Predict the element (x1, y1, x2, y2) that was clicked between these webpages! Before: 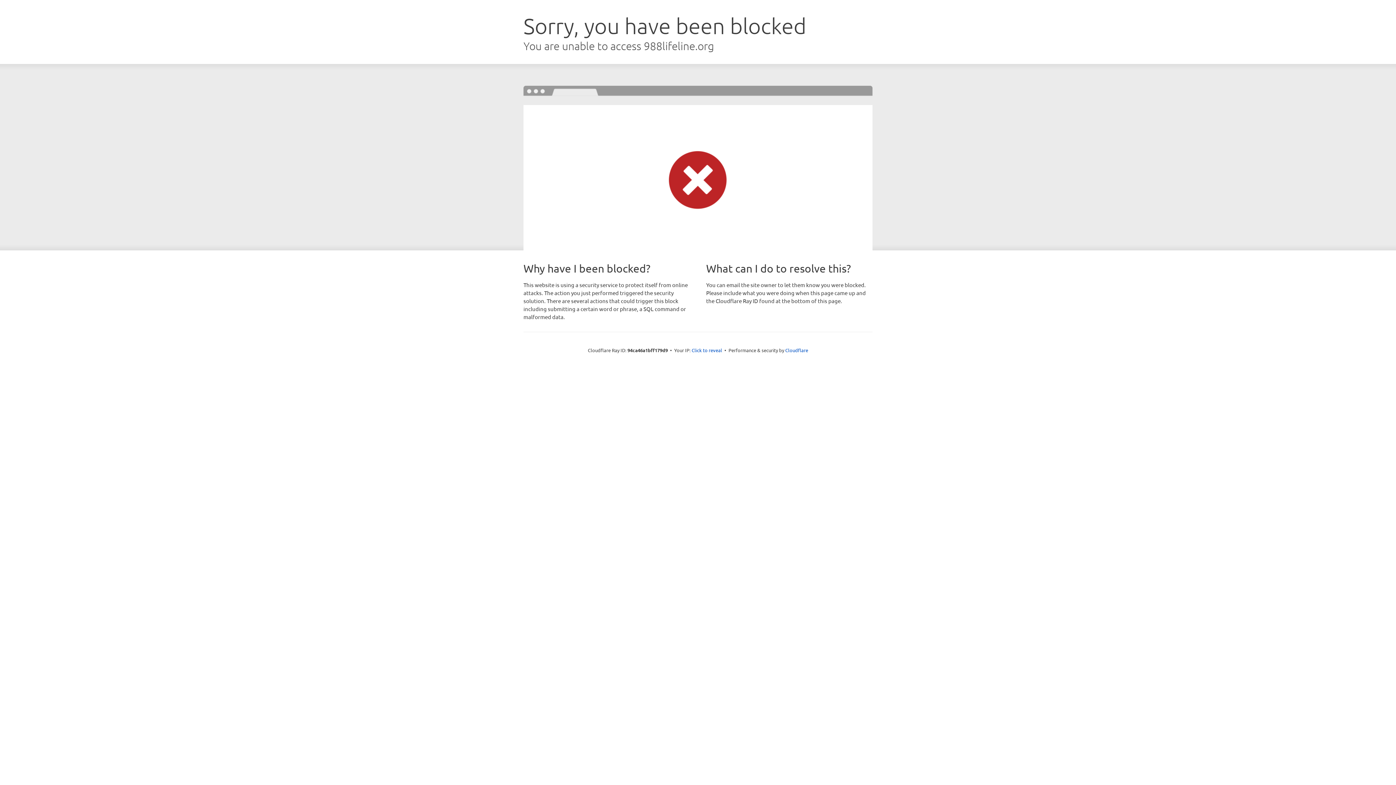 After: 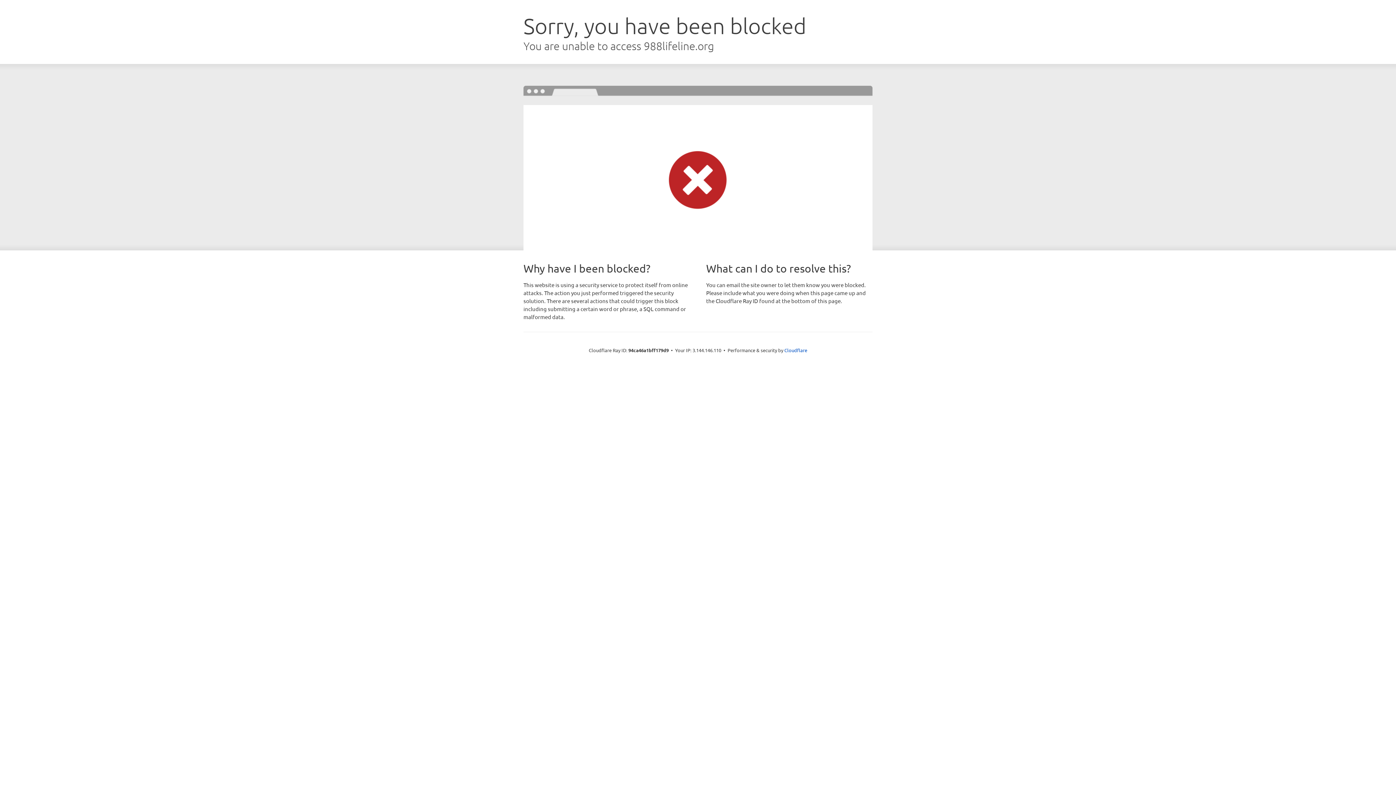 Action: label: Click to reveal bbox: (691, 346, 722, 353)